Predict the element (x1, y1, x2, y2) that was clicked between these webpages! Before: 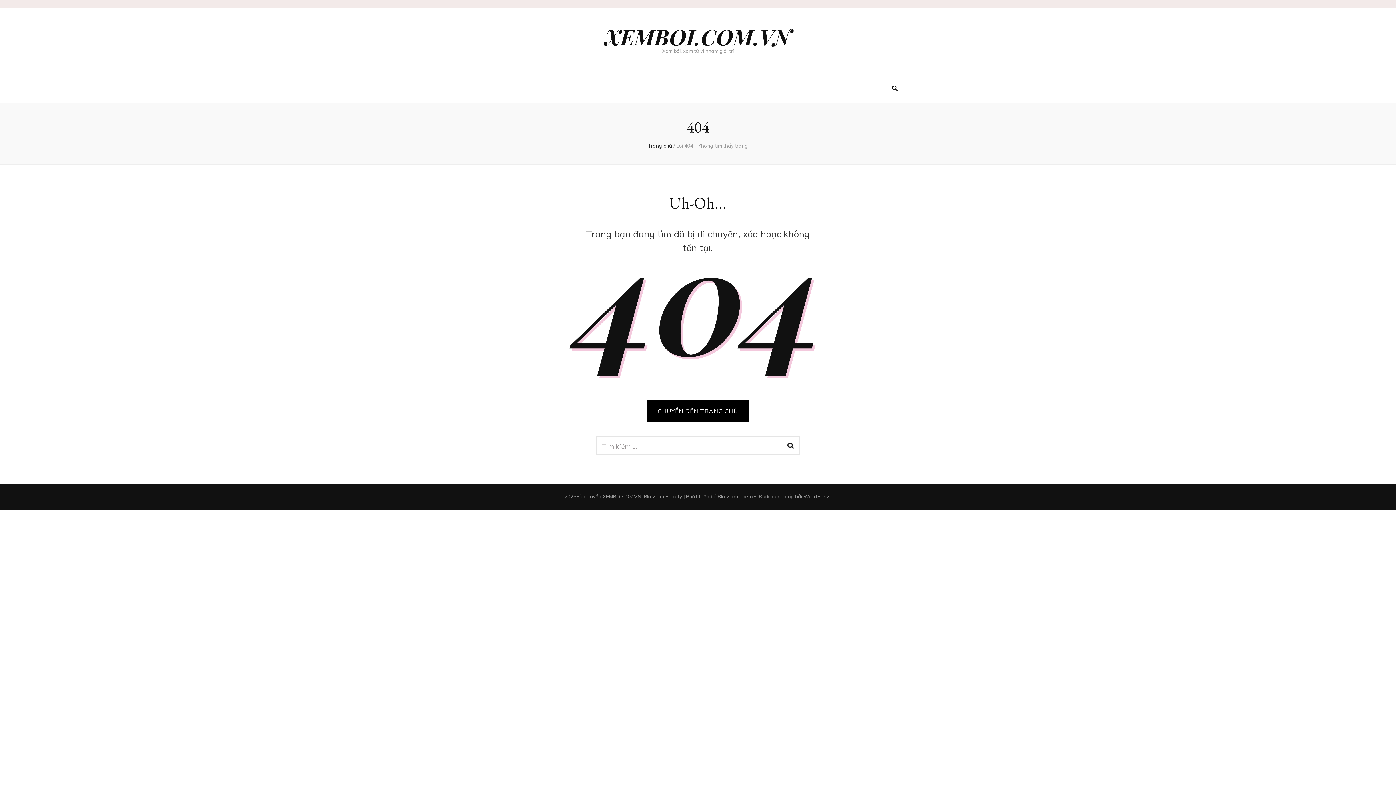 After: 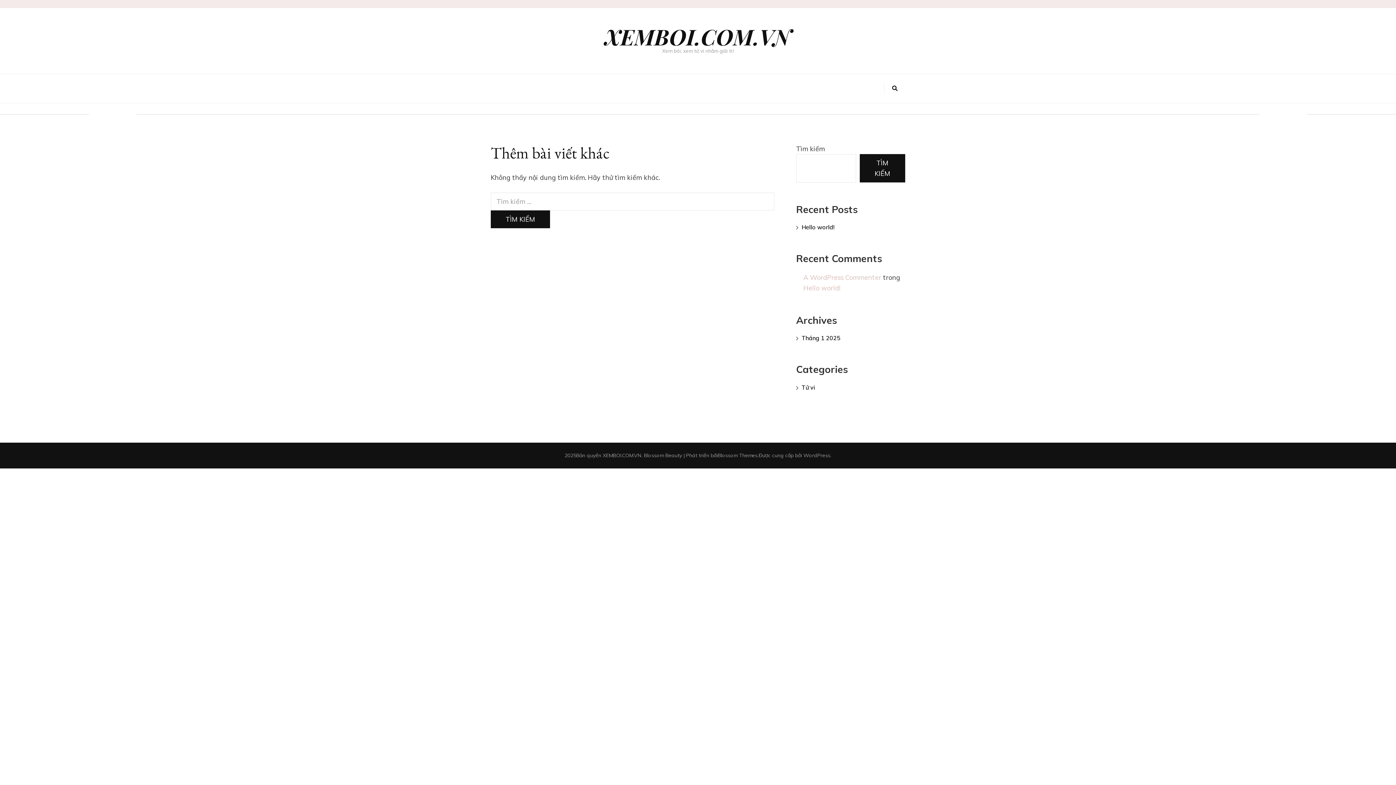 Action: label: XEMBOI.COM.VN bbox: (604, 21, 791, 50)